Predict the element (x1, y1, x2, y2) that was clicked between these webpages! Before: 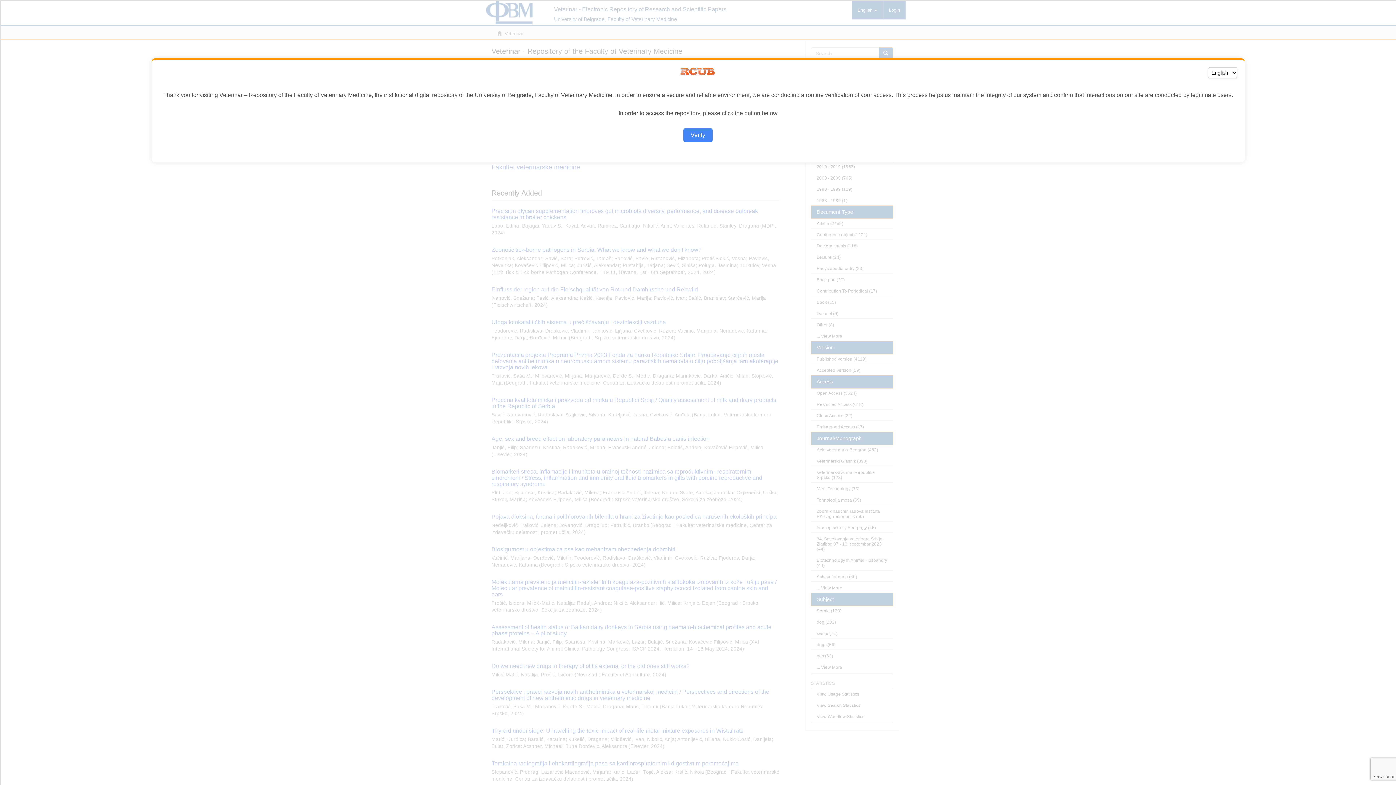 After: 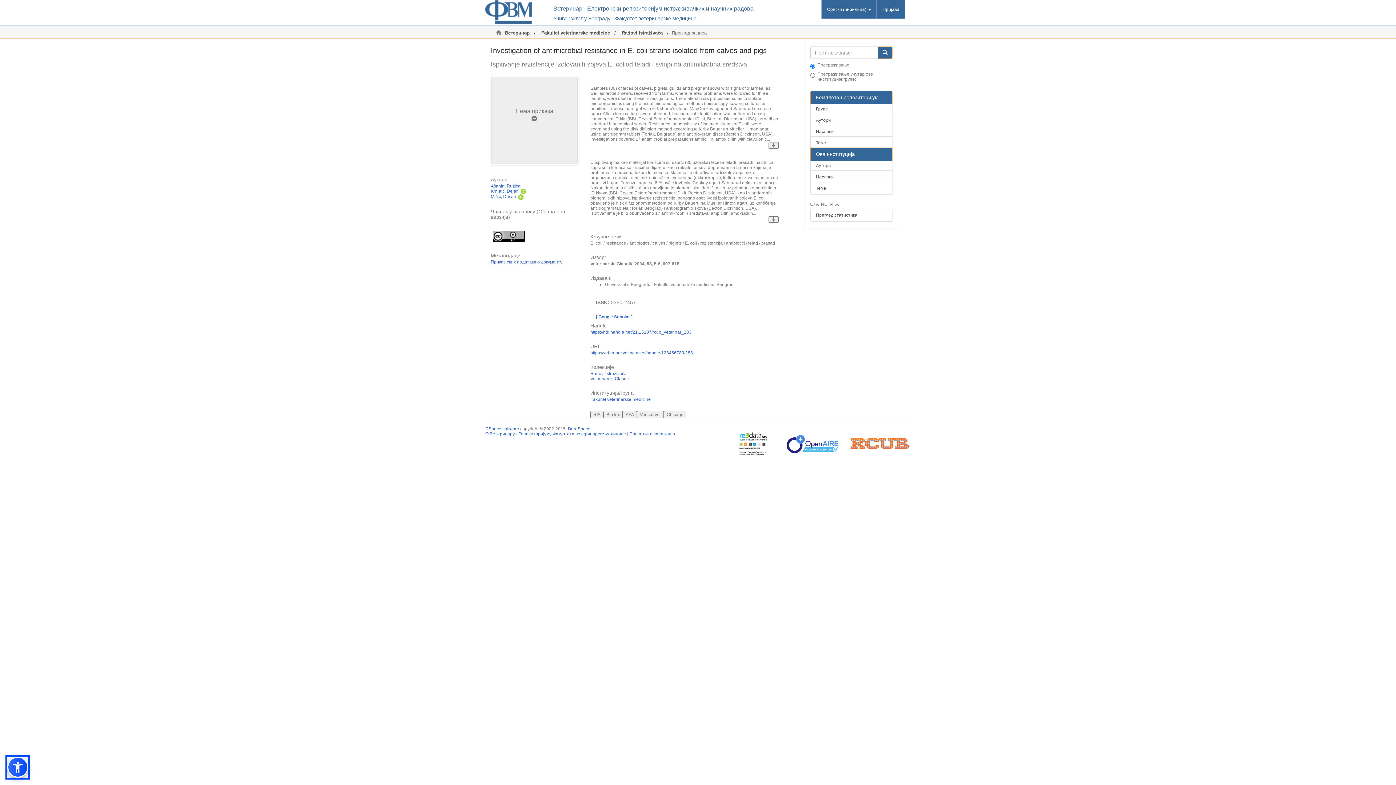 Action: bbox: (683, 128, 712, 142) label: Verify